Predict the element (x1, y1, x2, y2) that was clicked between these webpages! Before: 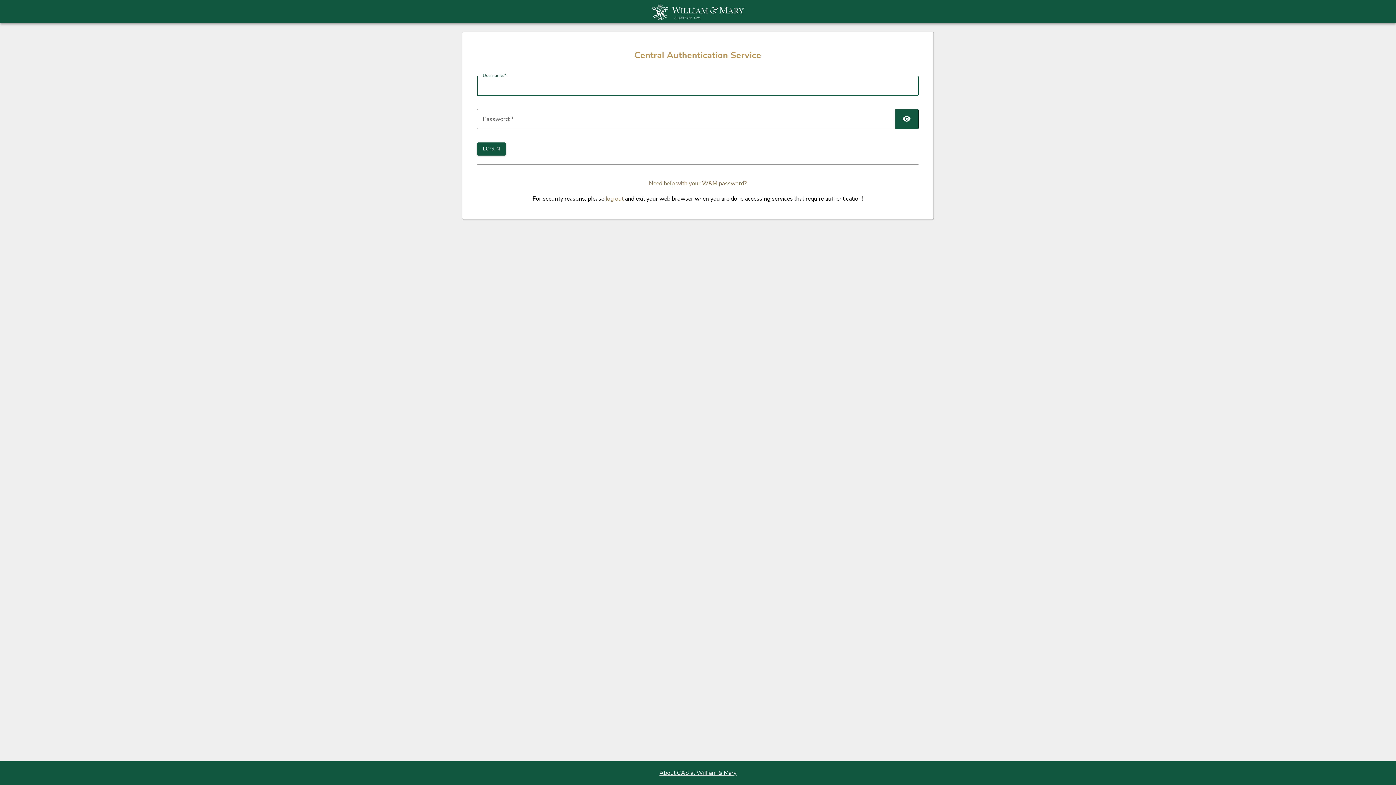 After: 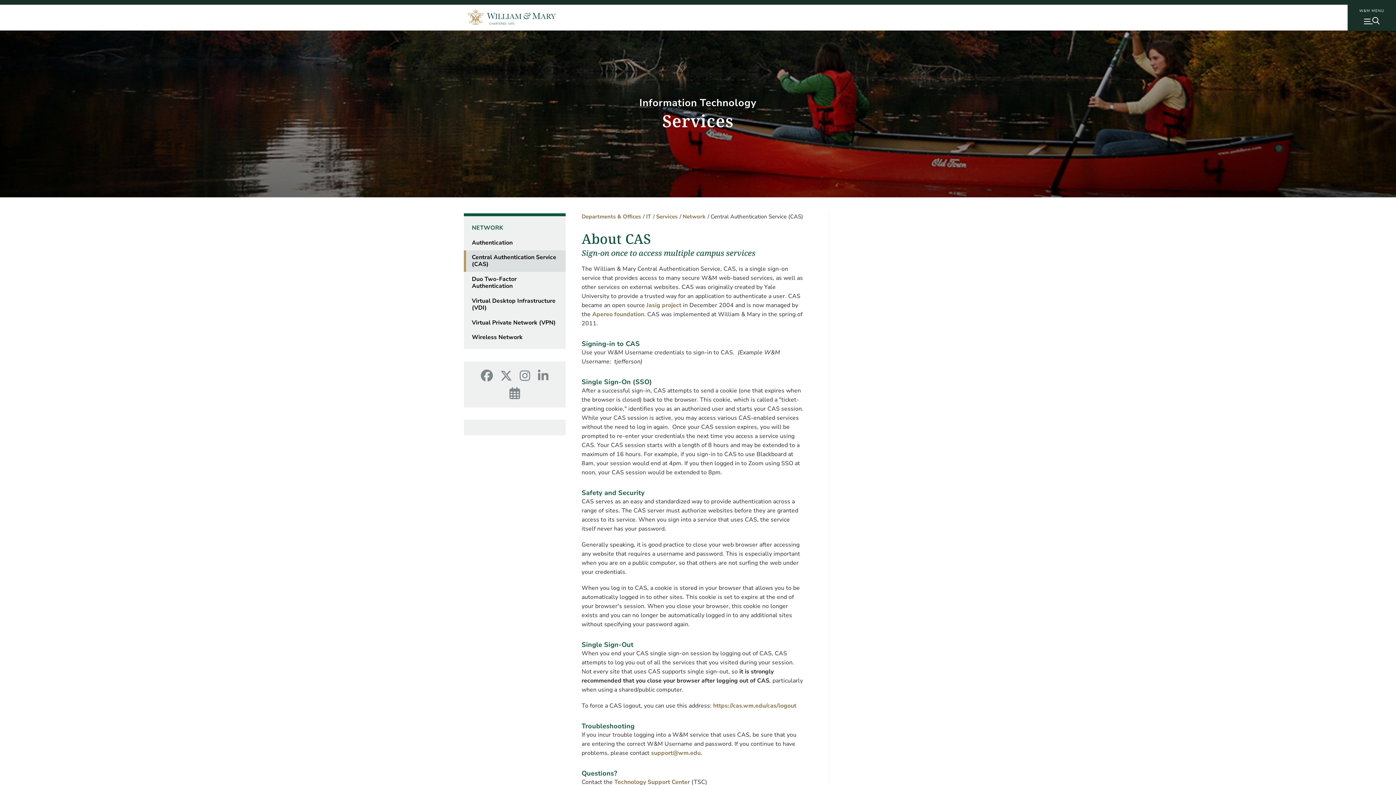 Action: label: About CAS at William & Mary bbox: (659, 769, 736, 777)